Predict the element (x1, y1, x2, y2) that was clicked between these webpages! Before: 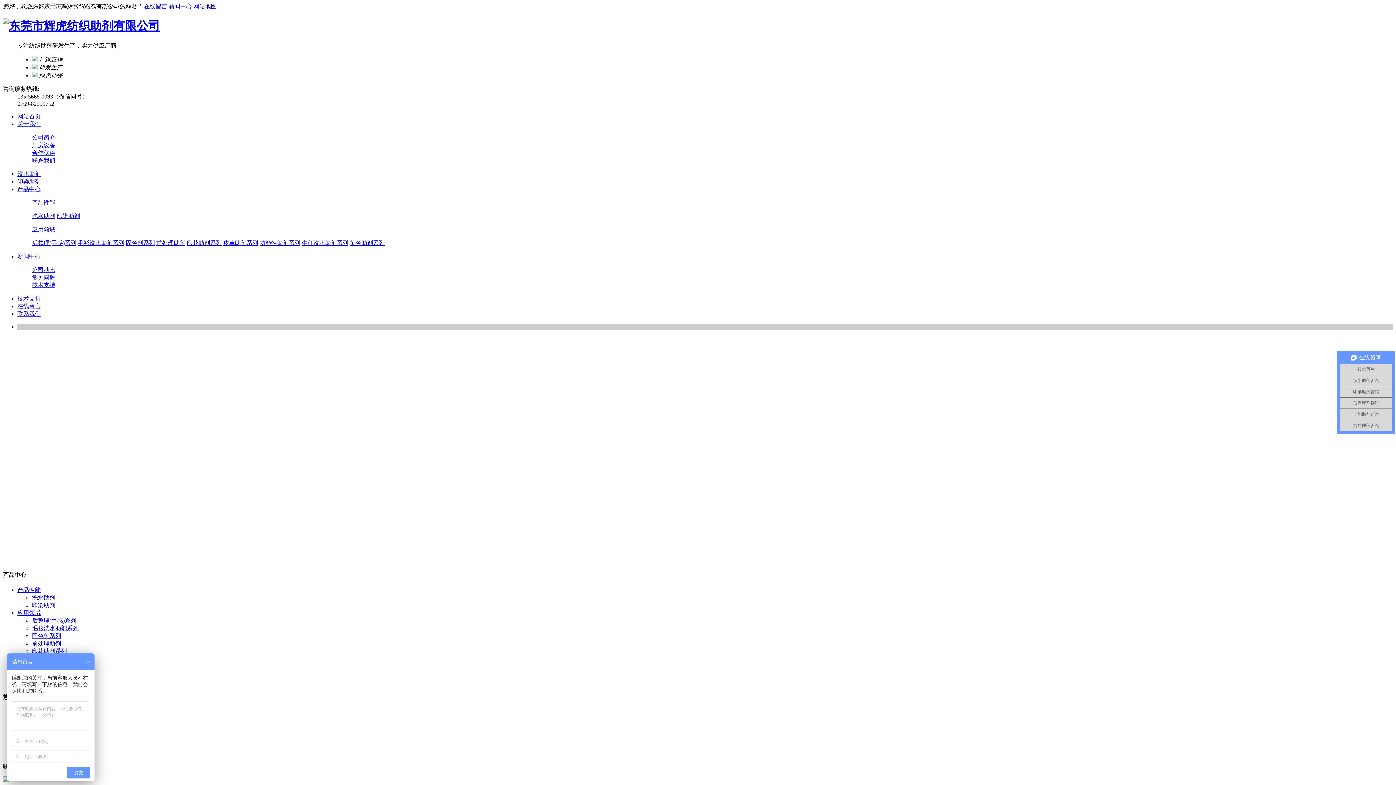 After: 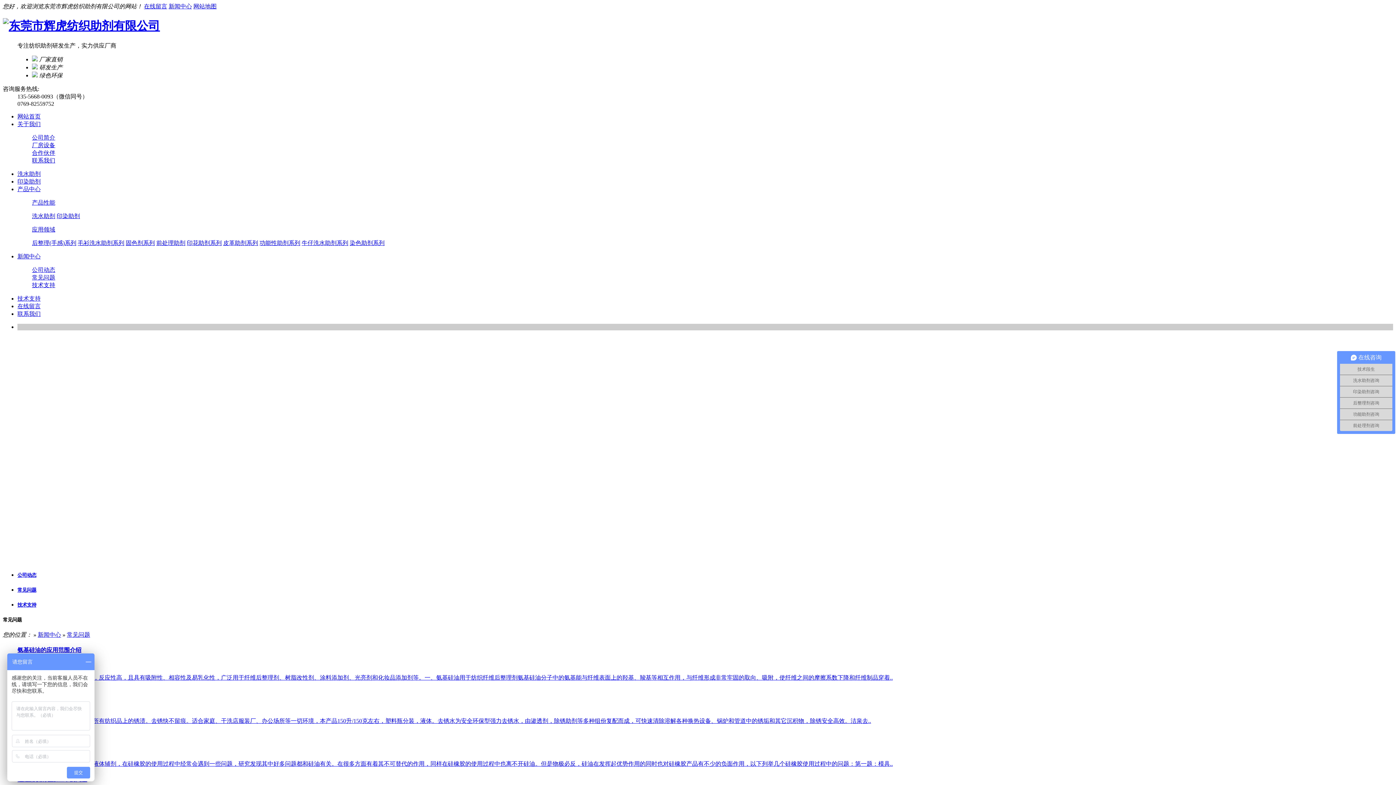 Action: label: 常见问题 bbox: (32, 274, 55, 280)